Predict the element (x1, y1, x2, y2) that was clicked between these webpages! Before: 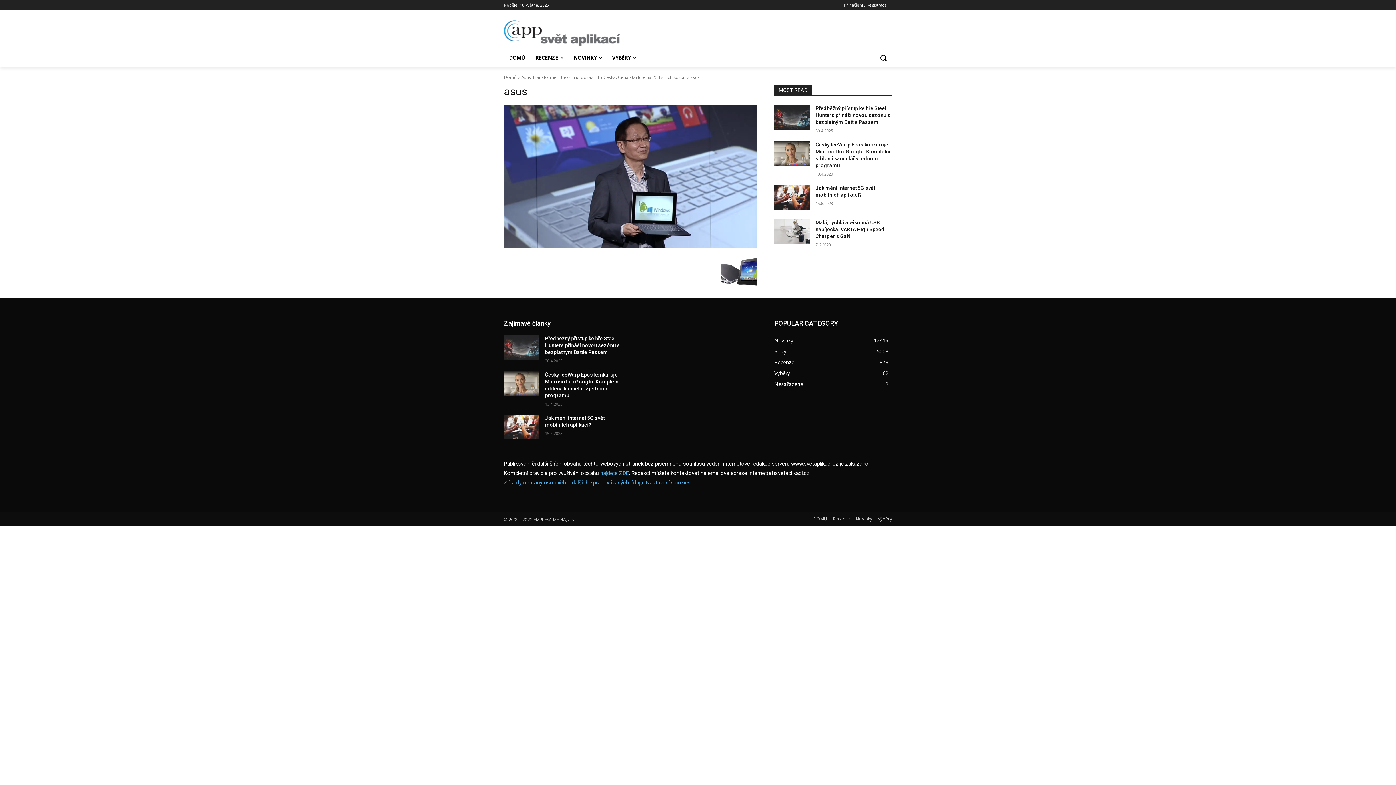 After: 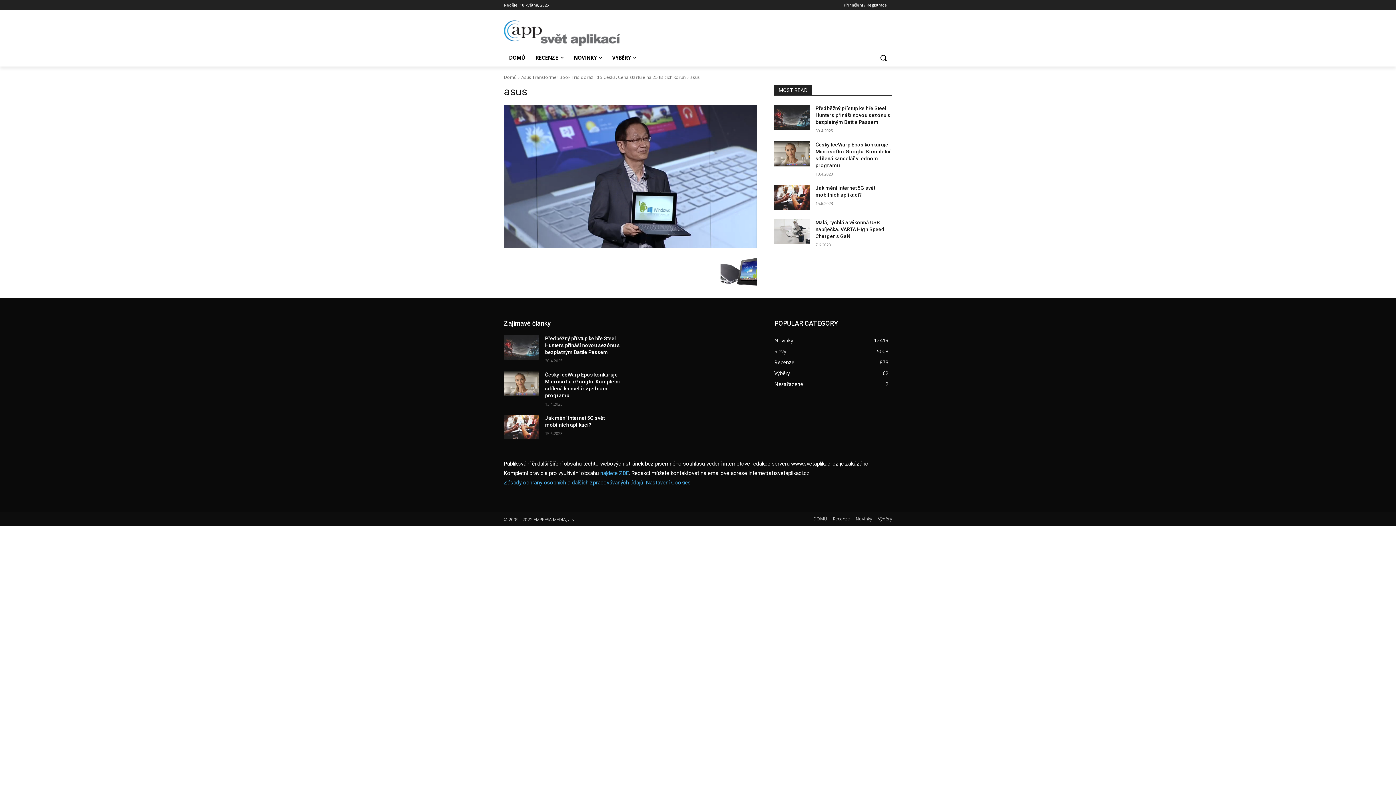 Action: bbox: (504, 479, 643, 486) label: Zásady ochrany osobních a dalších zpracovávaných údajů